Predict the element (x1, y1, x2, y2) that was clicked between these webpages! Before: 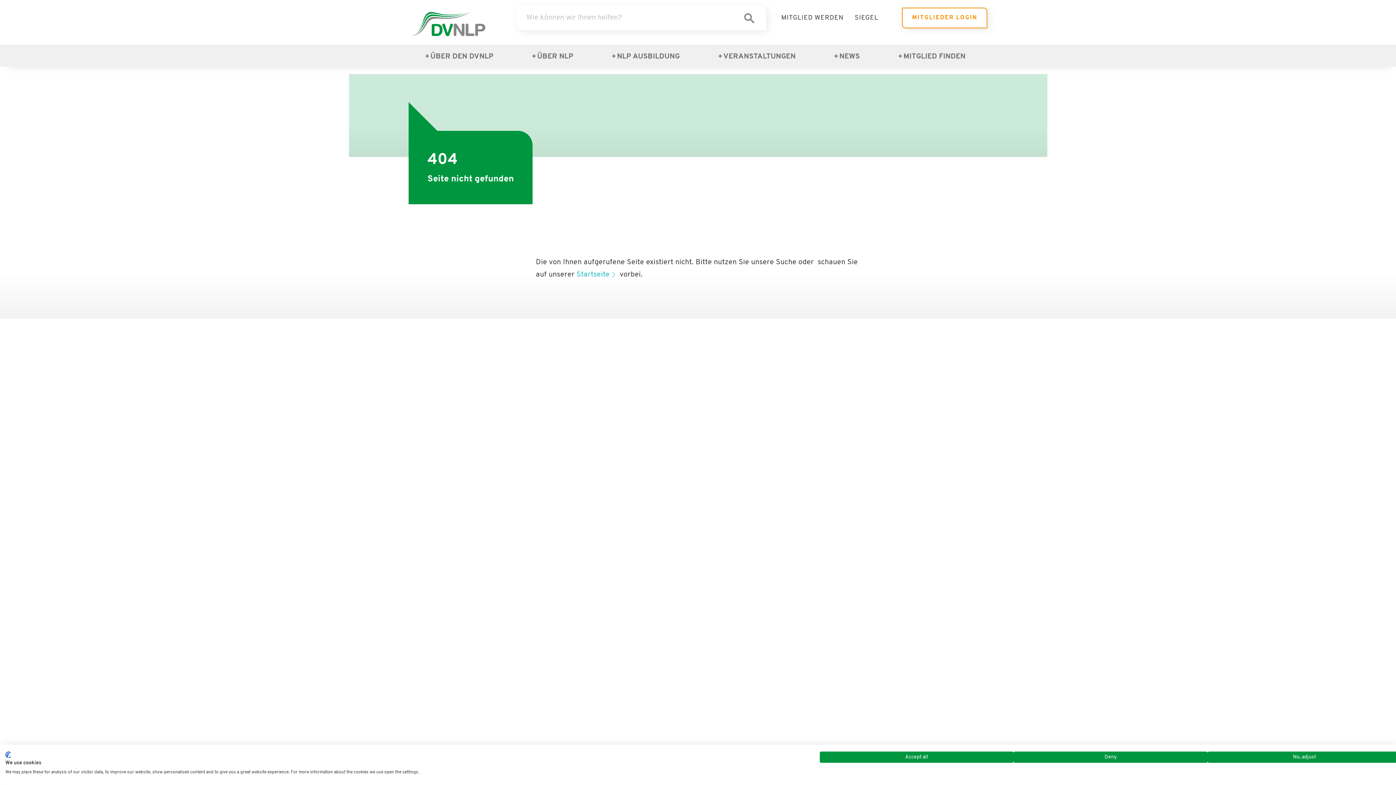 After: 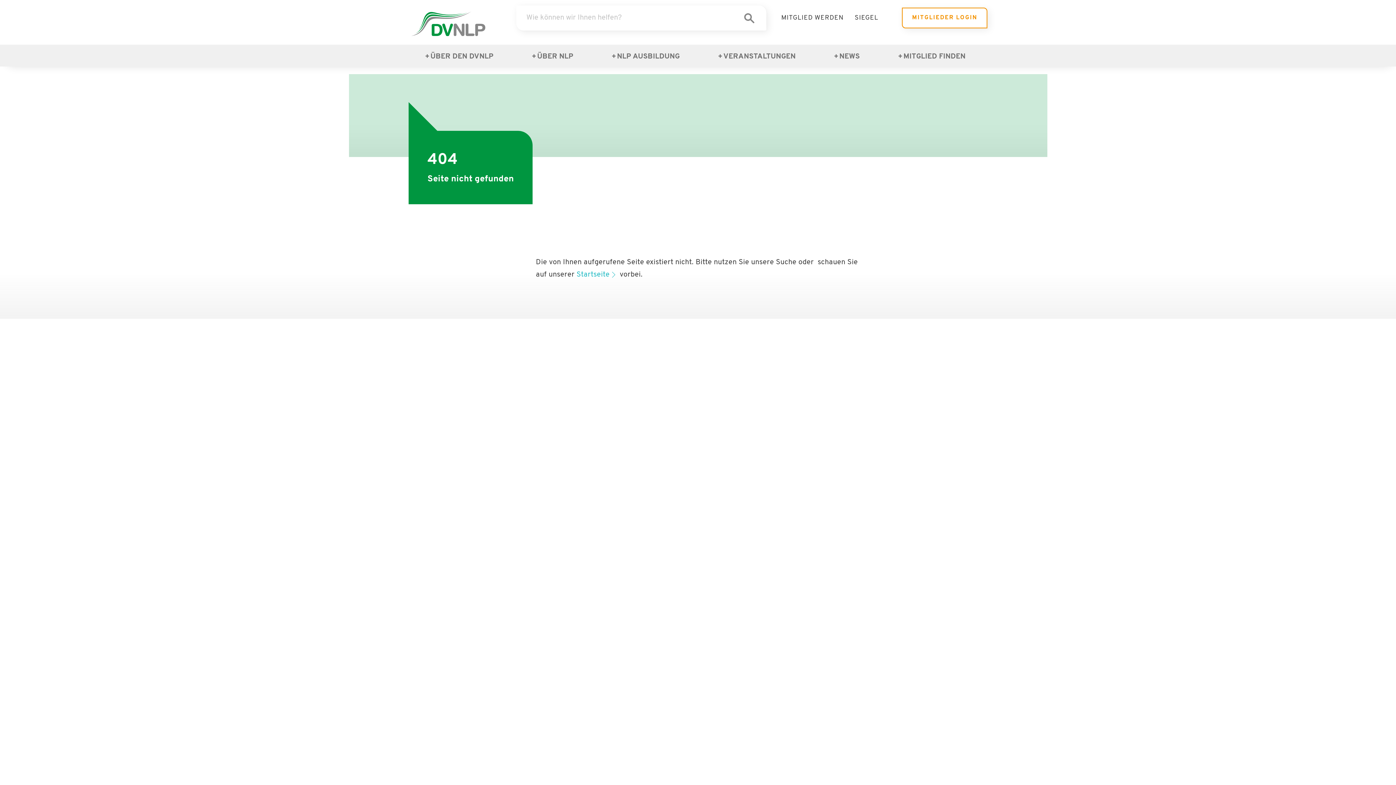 Action: bbox: (820, 752, 1013, 763) label: Accept all cookies